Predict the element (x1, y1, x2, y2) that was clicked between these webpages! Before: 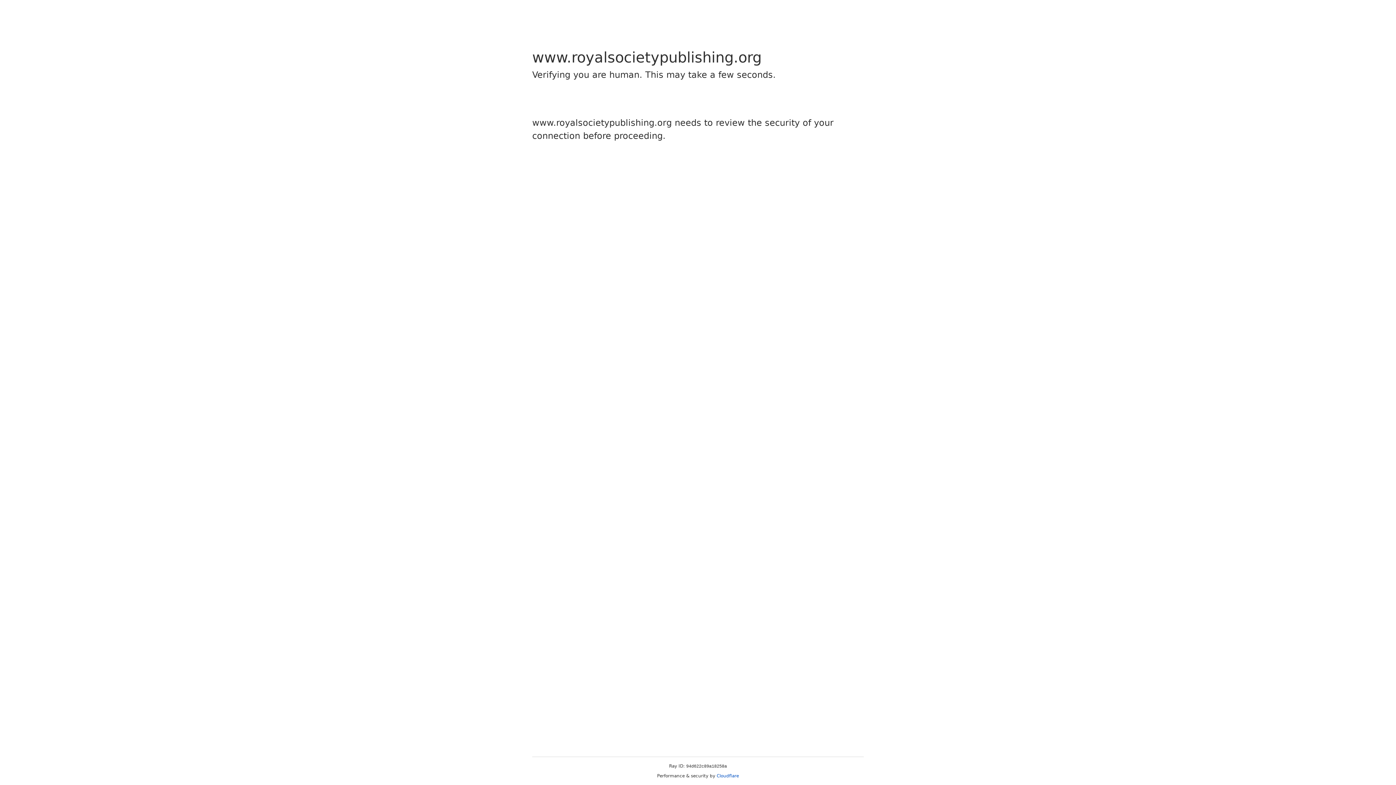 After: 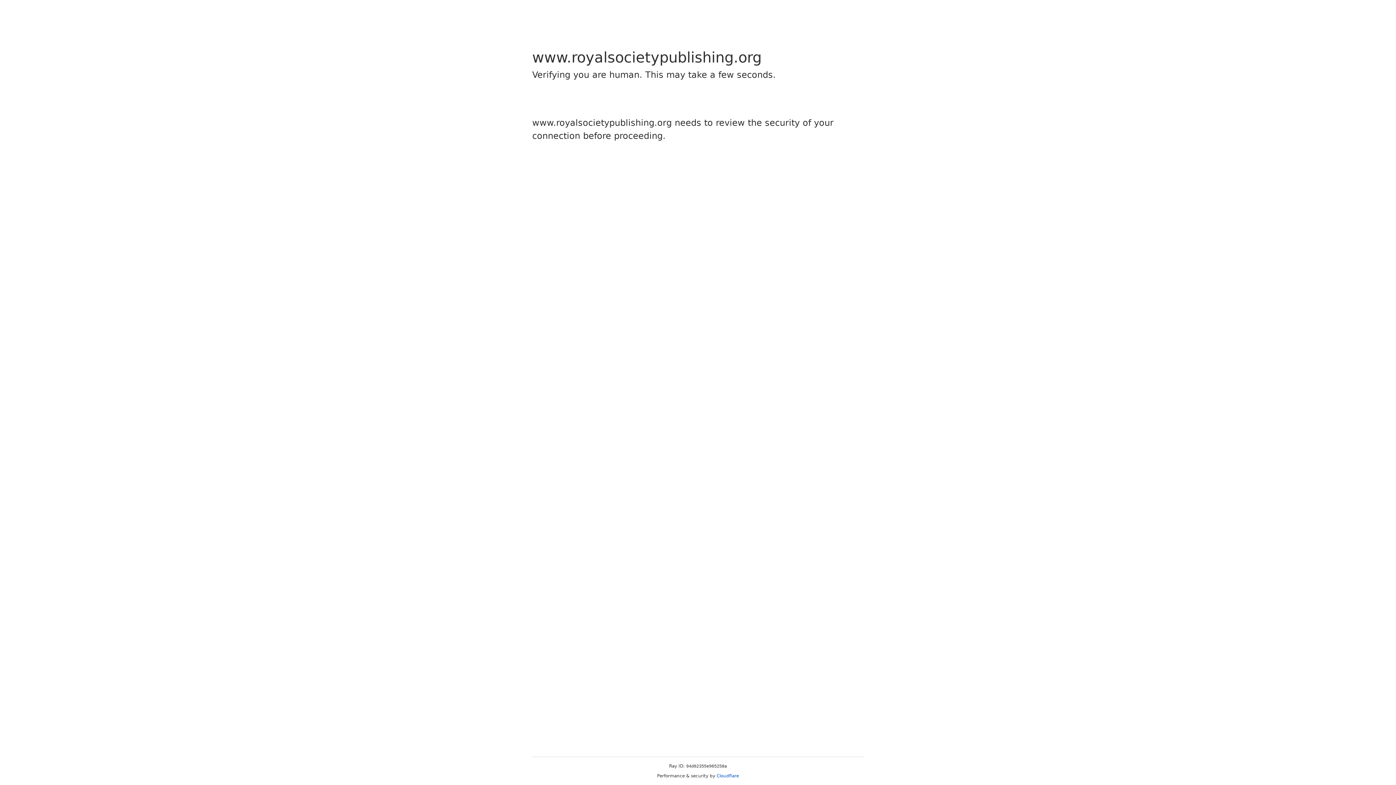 Action: bbox: (716, 773, 739, 778) label: Cloudflare